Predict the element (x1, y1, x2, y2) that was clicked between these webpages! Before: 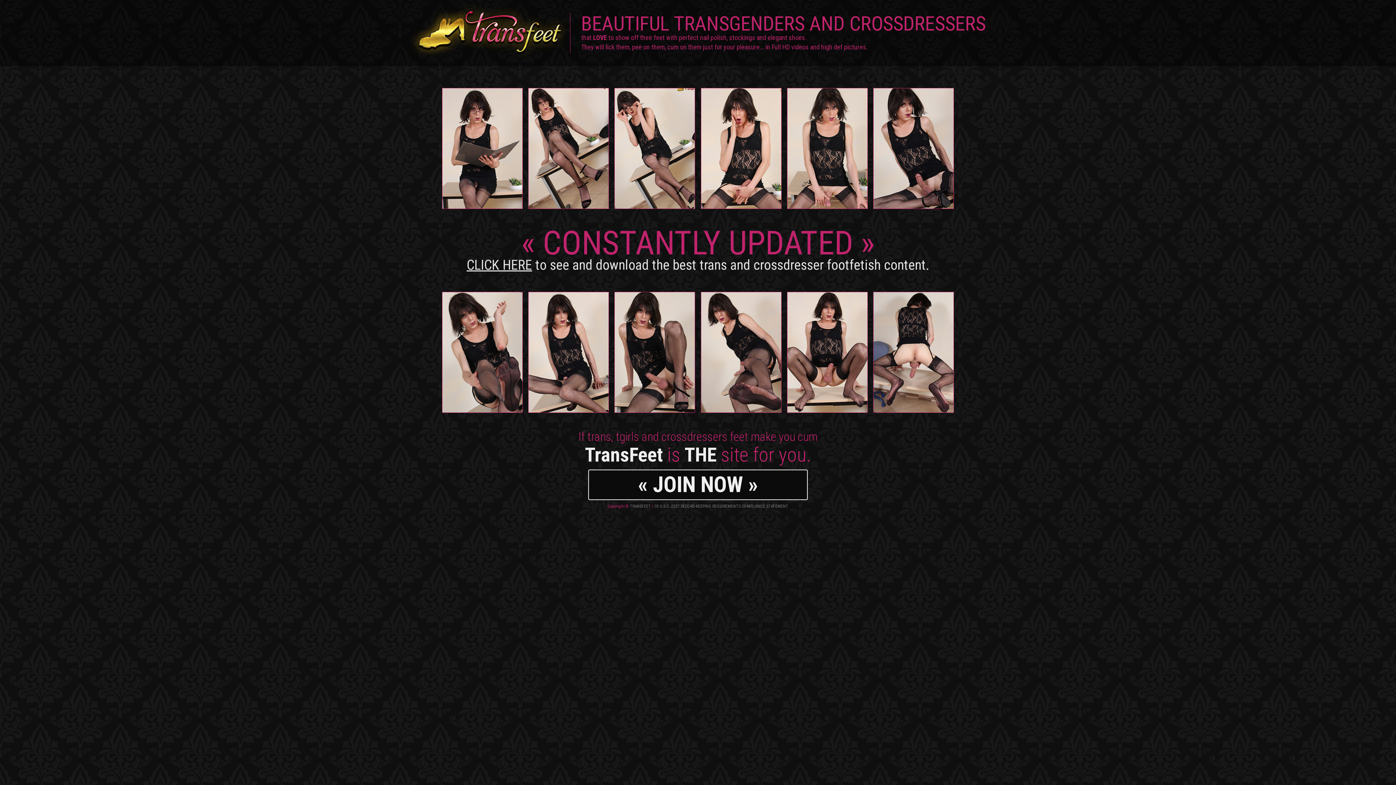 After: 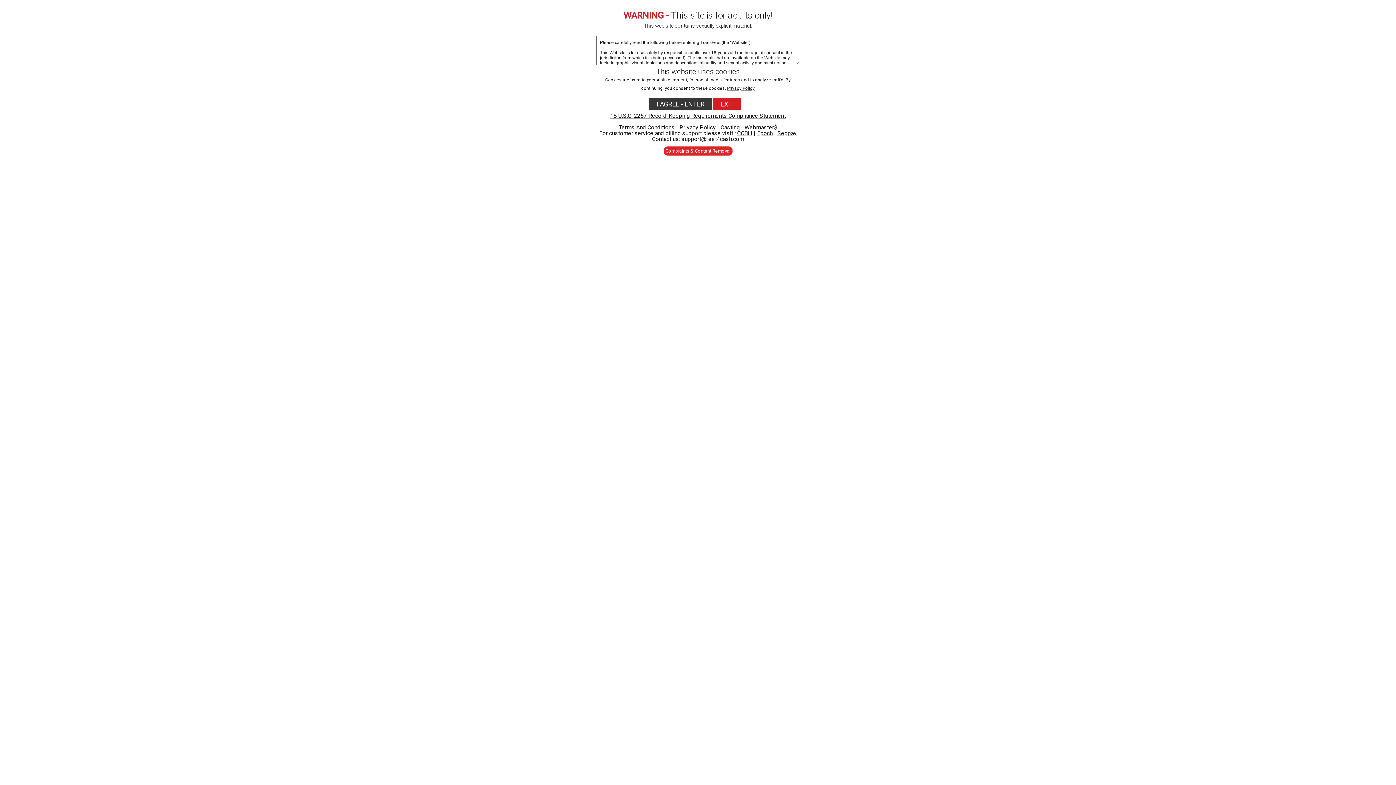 Action: bbox: (654, 503, 788, 508) label: 18 U.S.C. 2257 RECORD-KEEPING REQUIREMENTS COMPLIANCE STATEMENT